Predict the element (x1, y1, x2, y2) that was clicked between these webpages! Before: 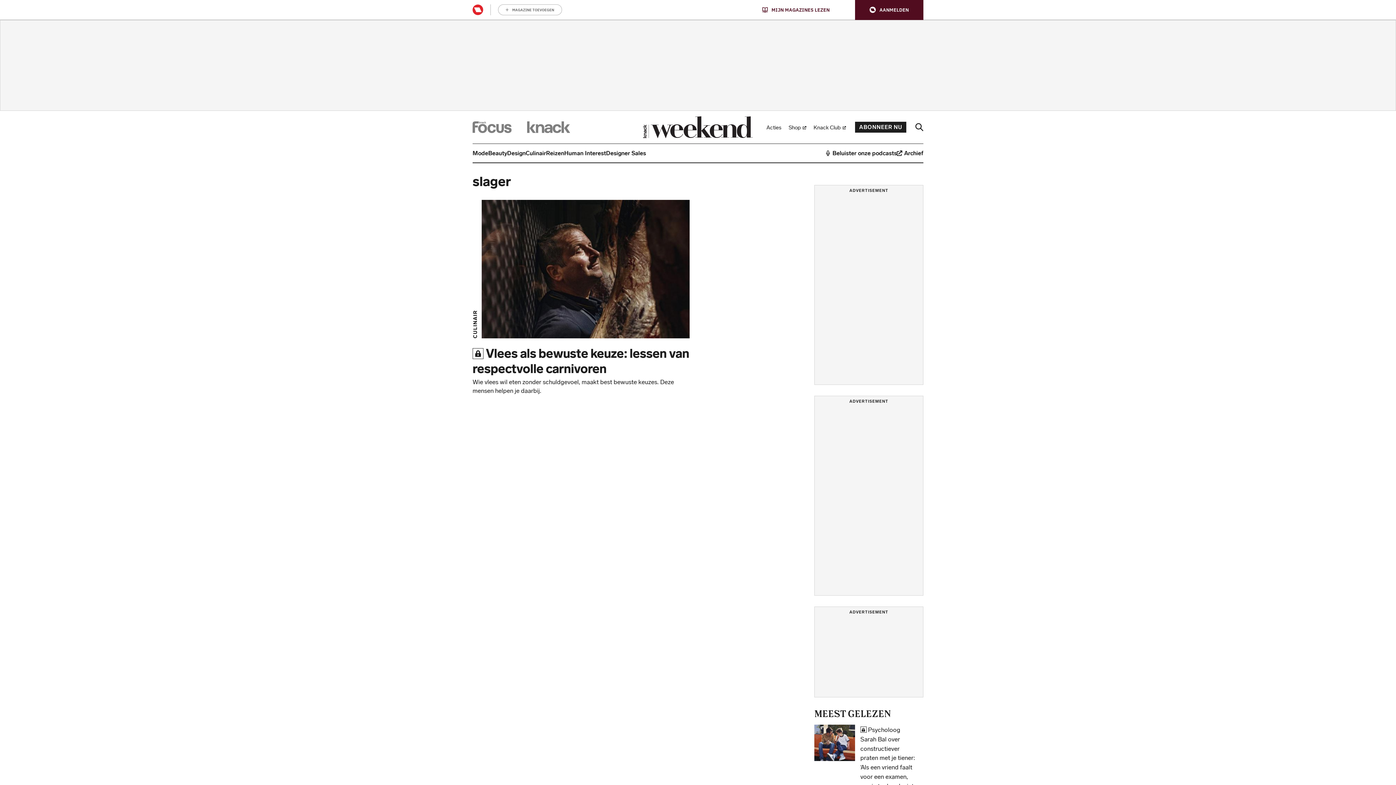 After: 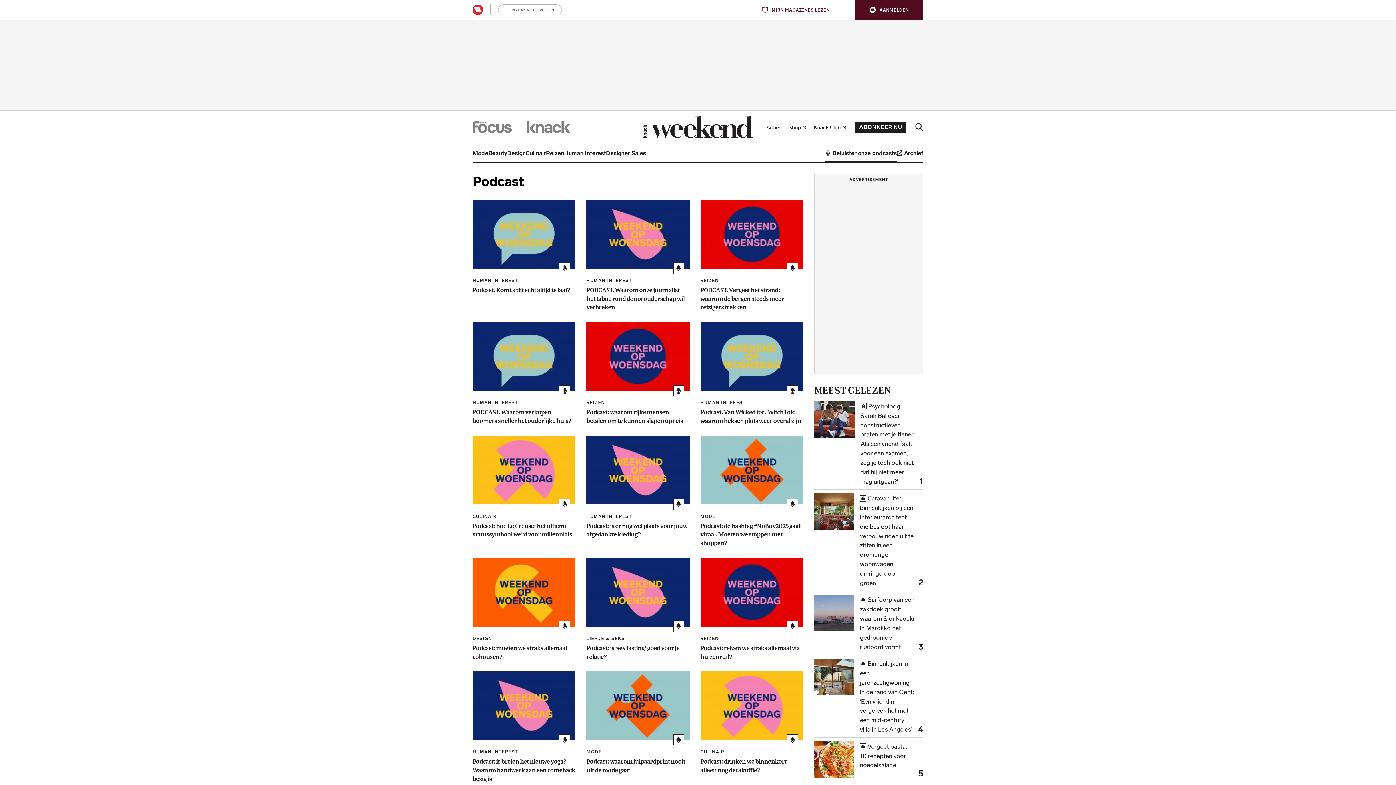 Action: bbox: (825, 144, 897, 162) label: Beluister onze podcasts